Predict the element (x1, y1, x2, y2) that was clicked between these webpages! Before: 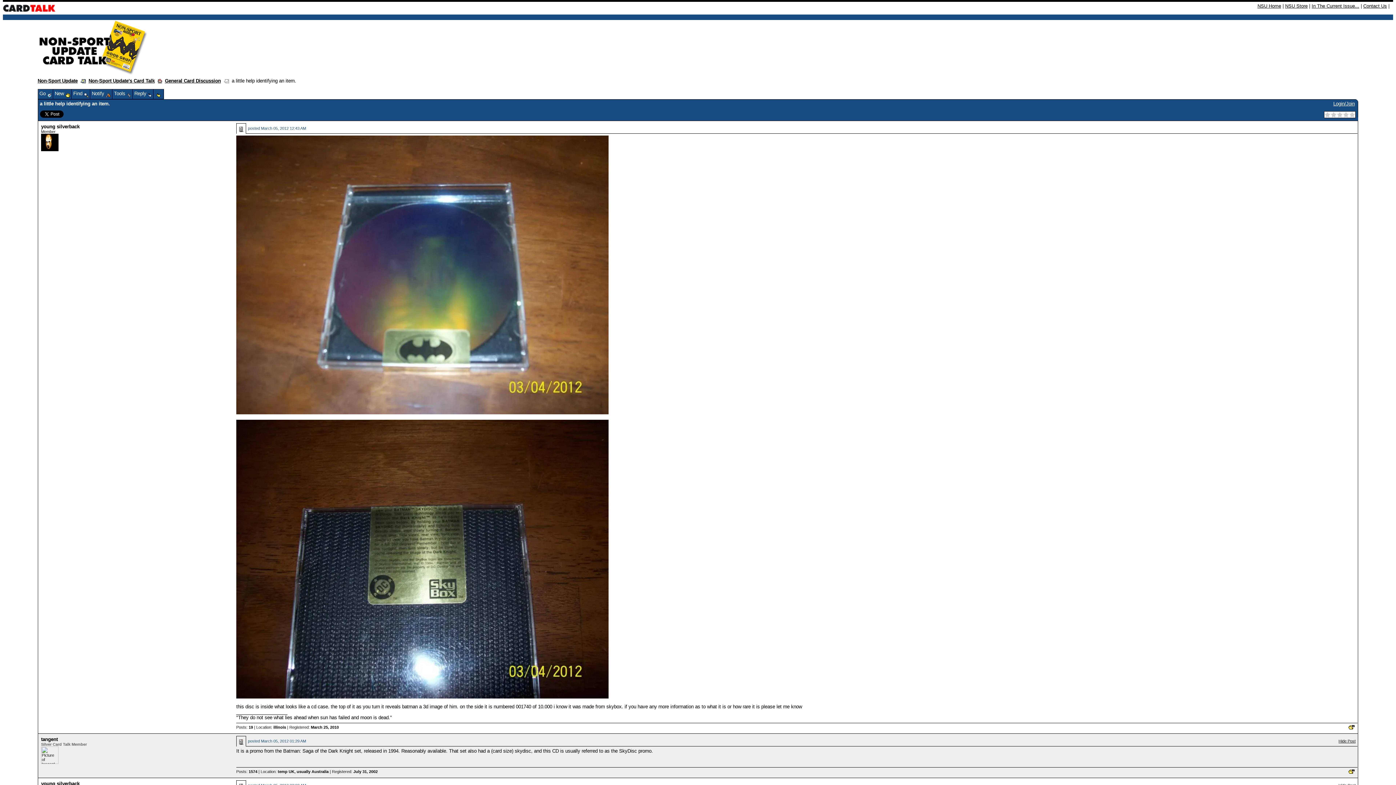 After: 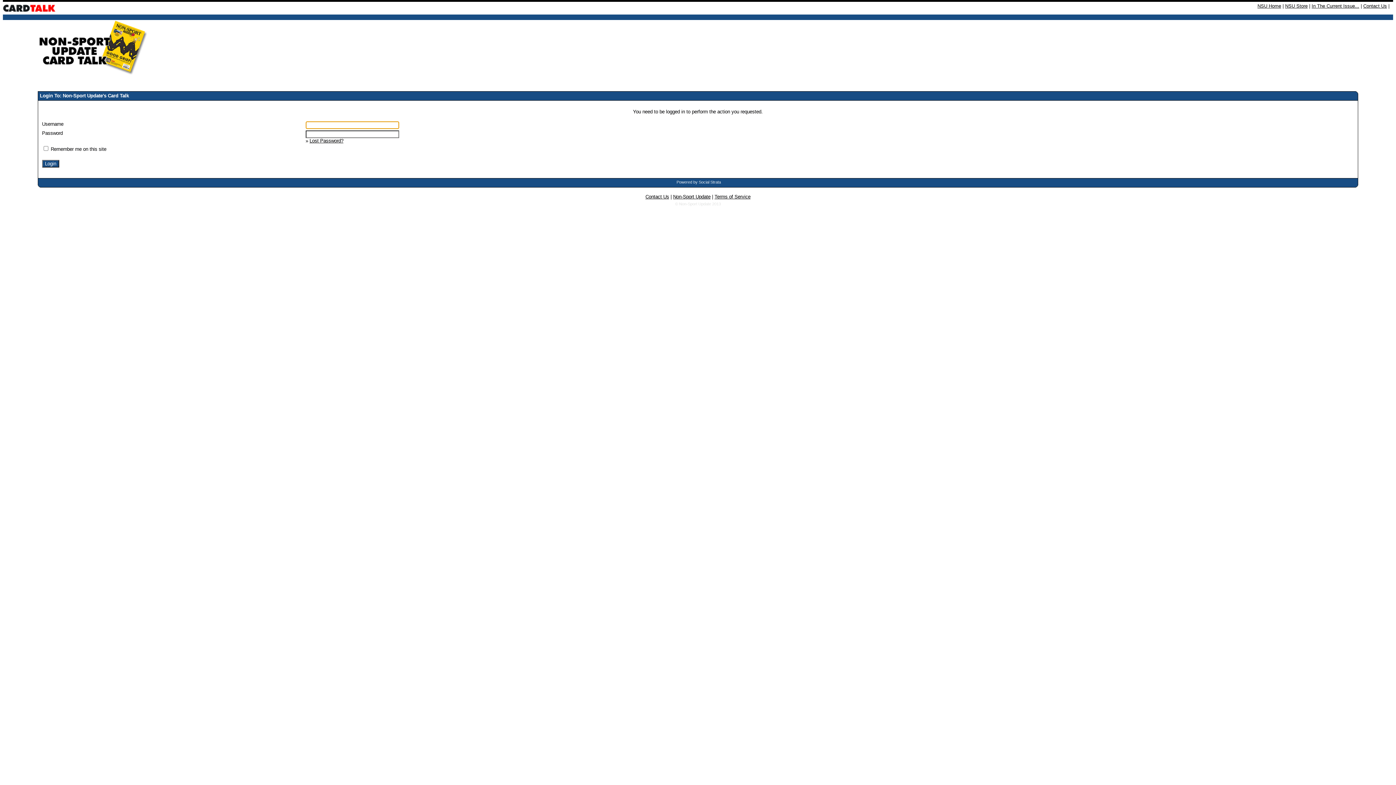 Action: bbox: (1333, 101, 1355, 106) label: Login/Join